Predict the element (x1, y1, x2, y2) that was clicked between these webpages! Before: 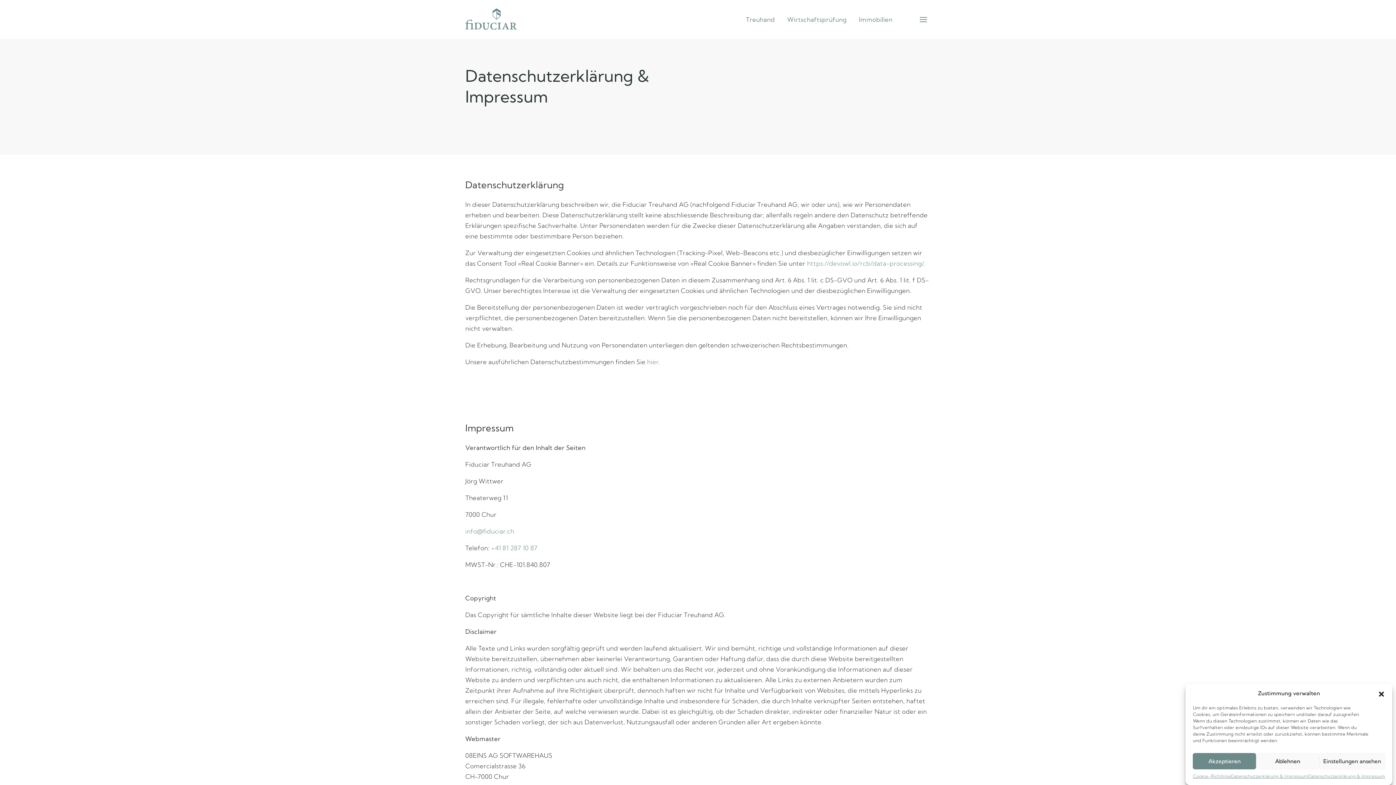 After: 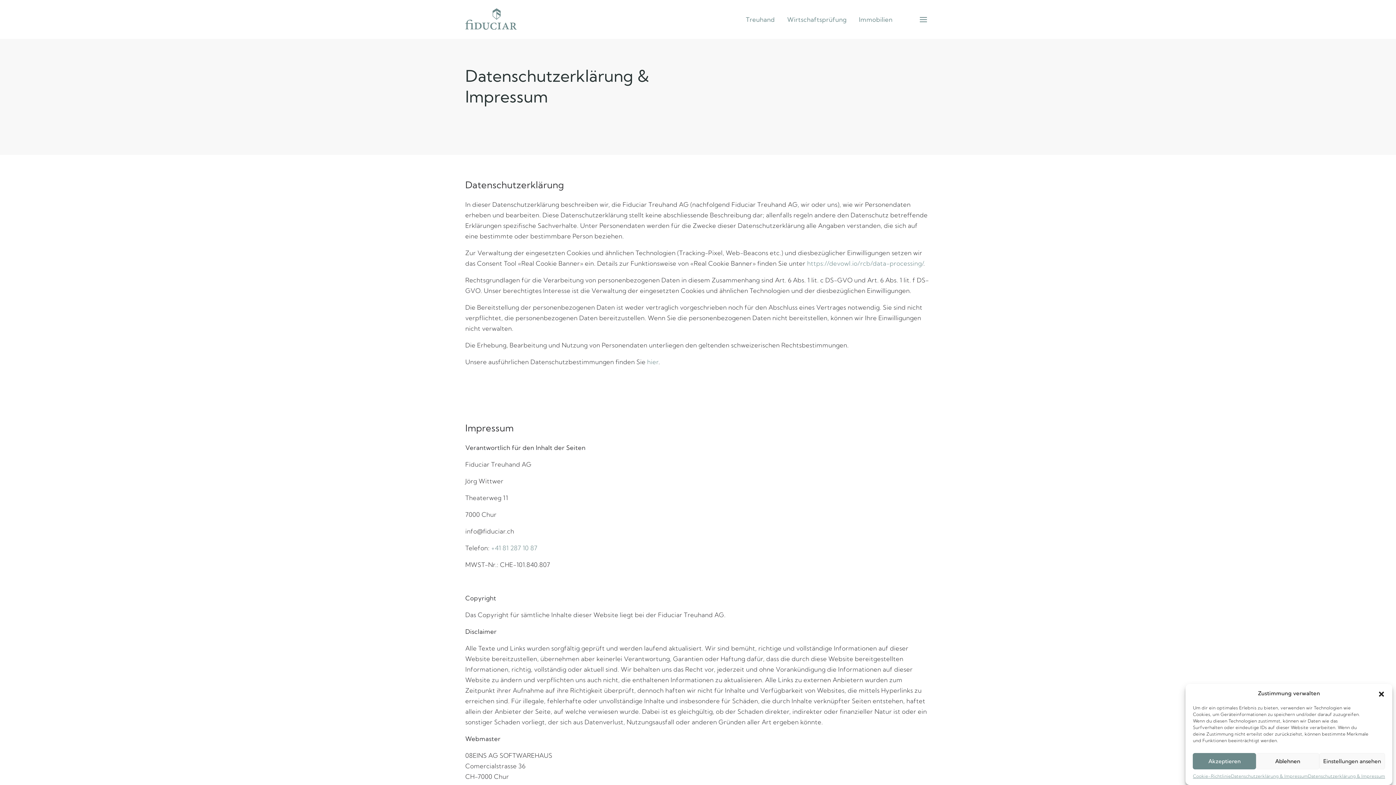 Action: label: info@fiduciar.ch bbox: (465, 527, 514, 535)